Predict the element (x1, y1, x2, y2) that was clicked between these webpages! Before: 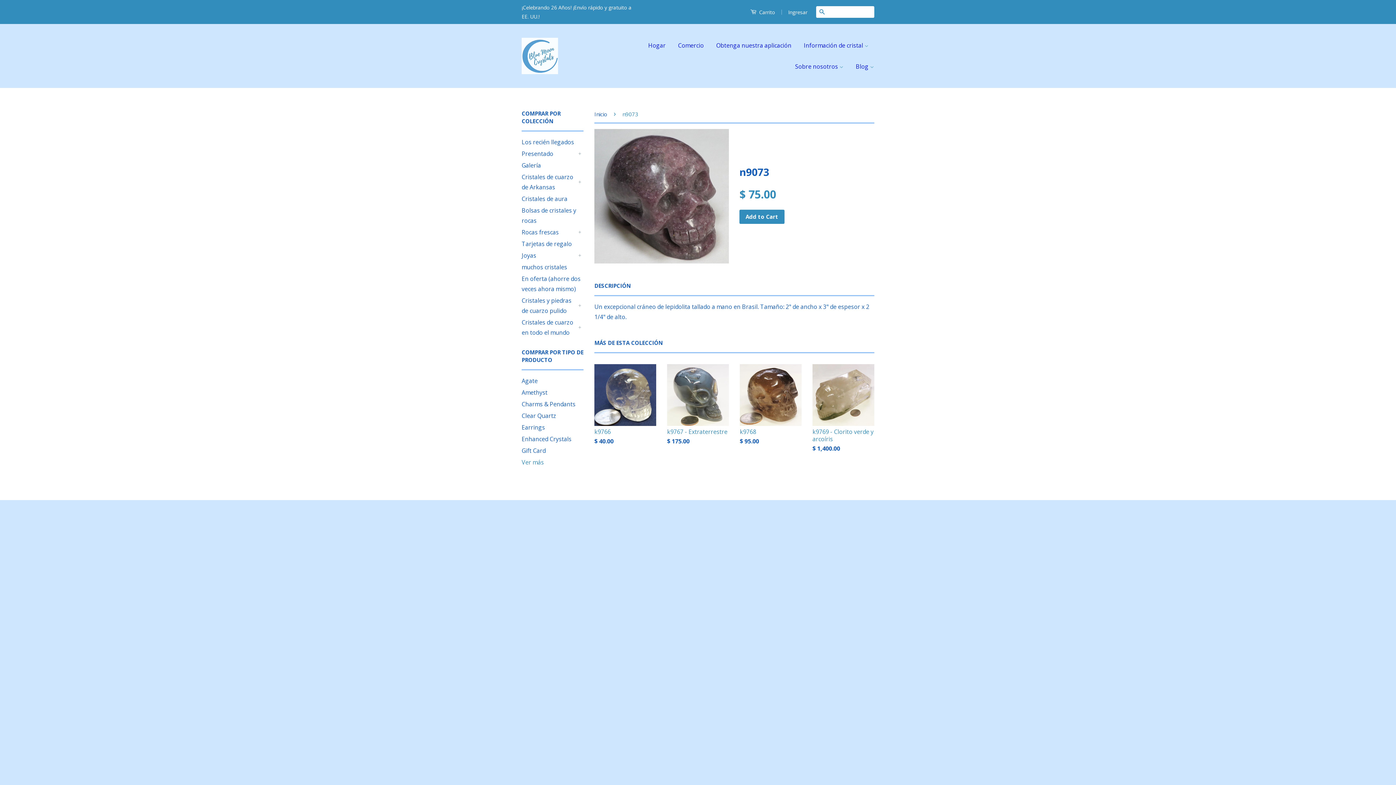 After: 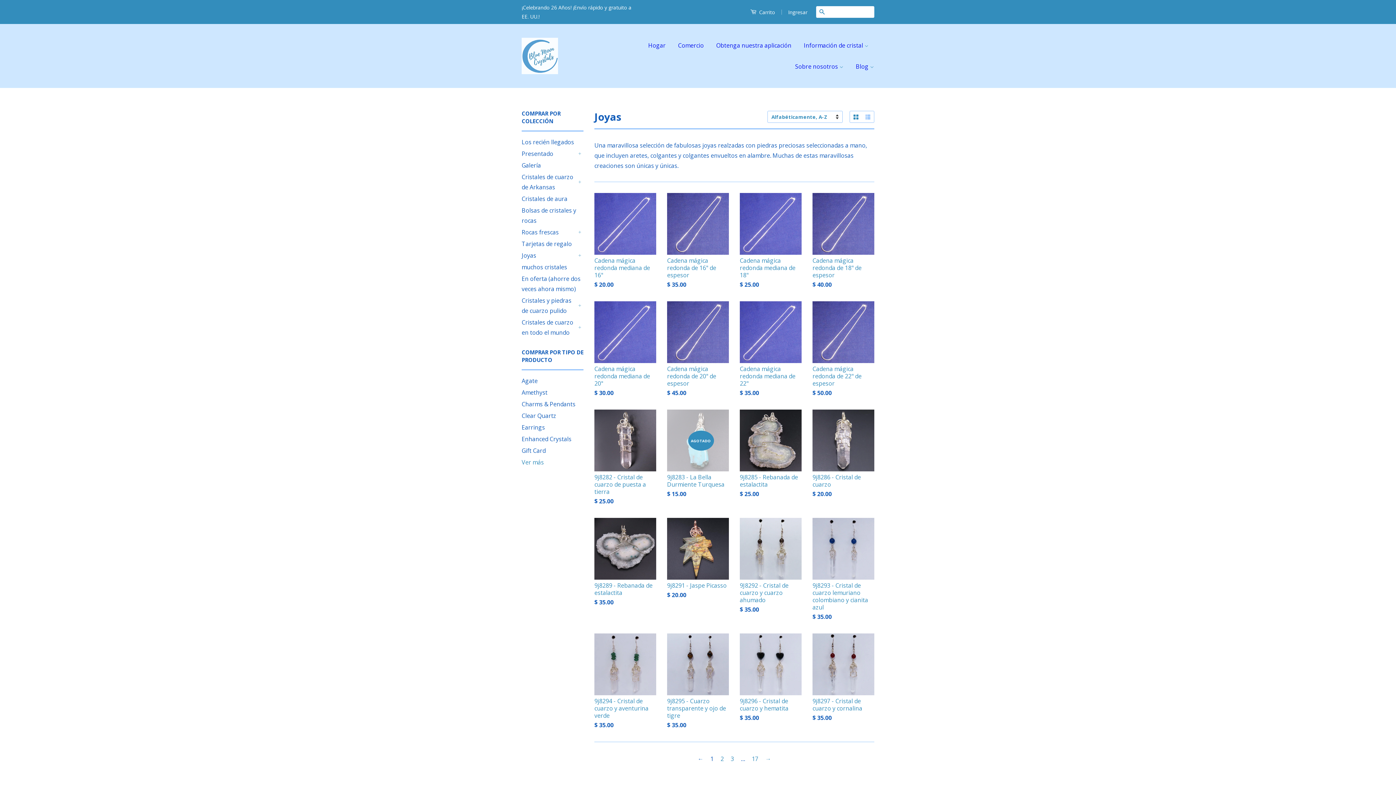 Action: bbox: (521, 250, 576, 260) label: Joyas